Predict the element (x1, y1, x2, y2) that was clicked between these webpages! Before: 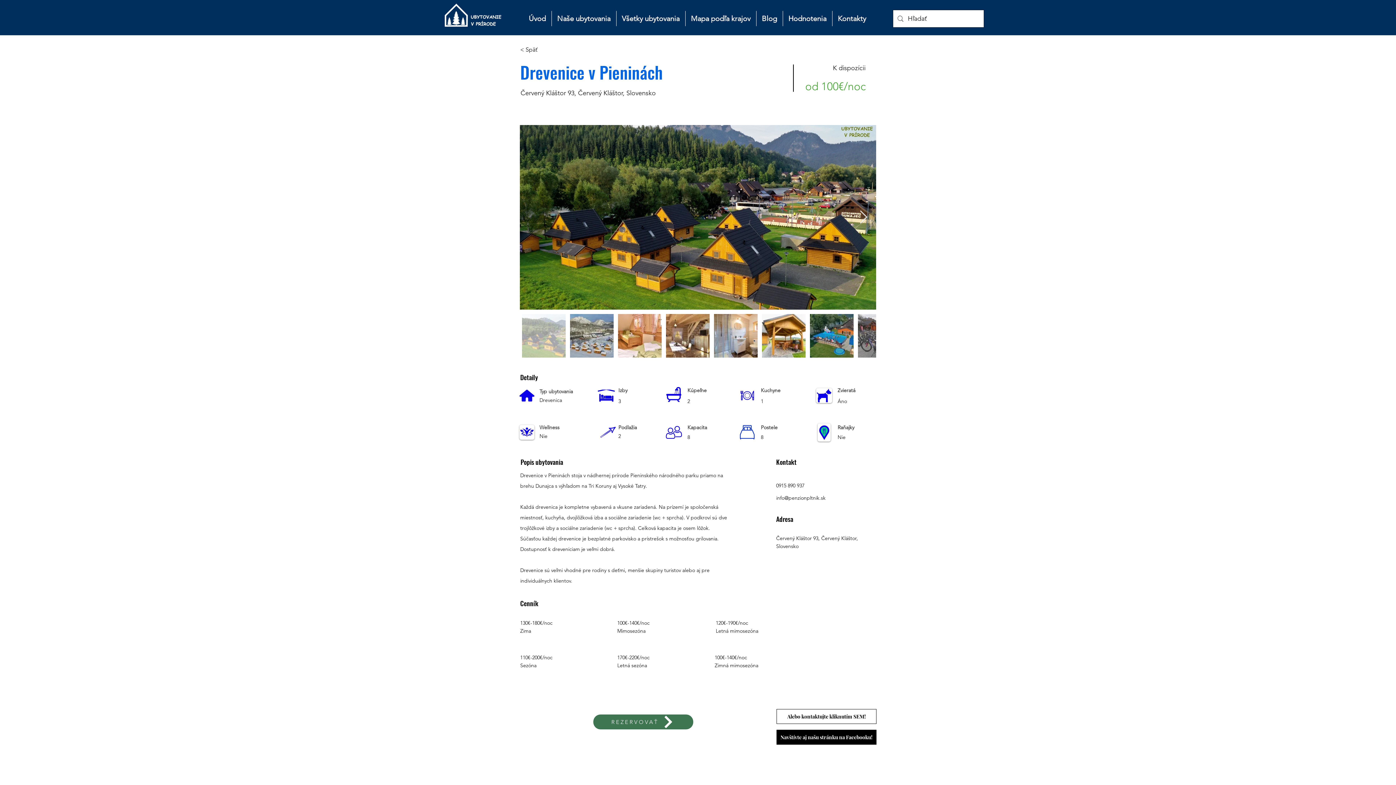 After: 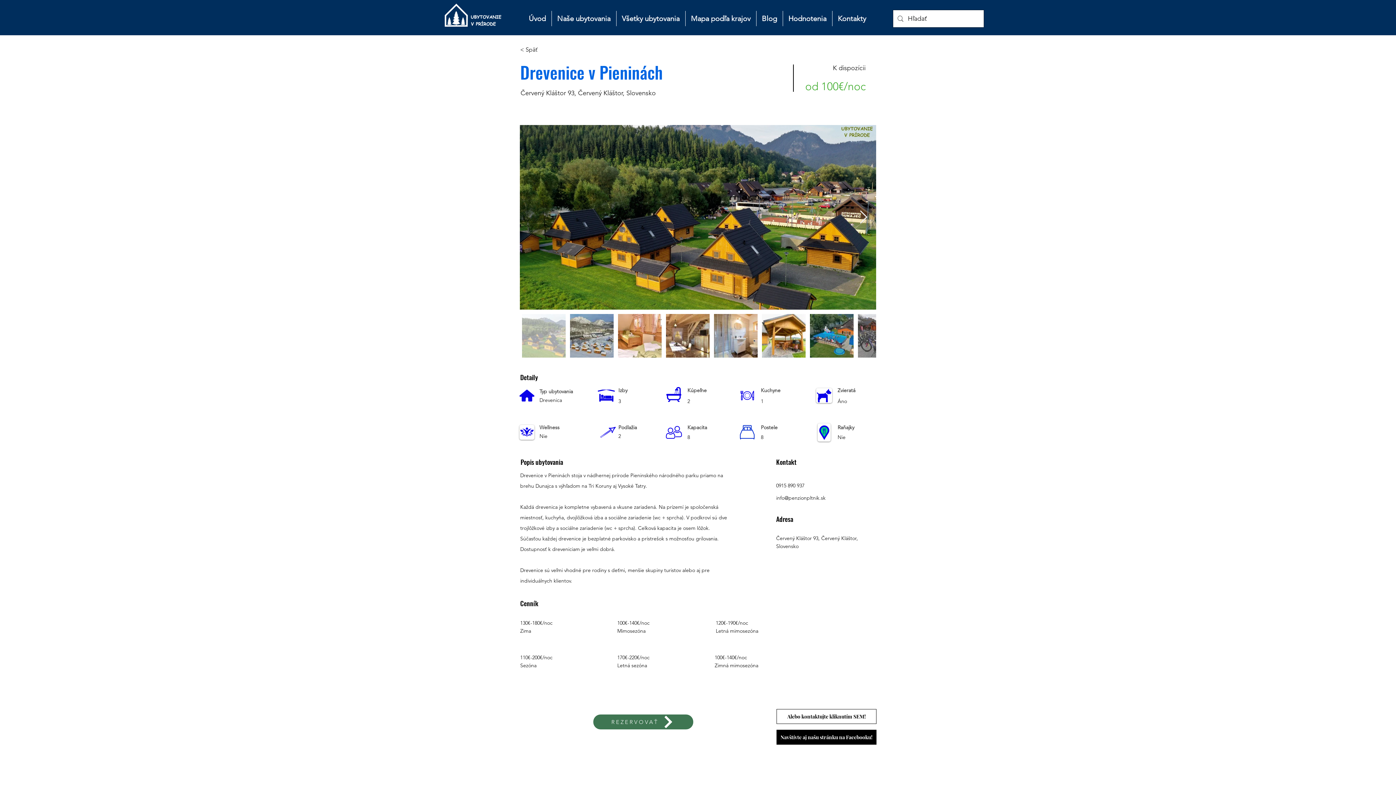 Action: label: Next Item bbox: (859, 210, 868, 224)